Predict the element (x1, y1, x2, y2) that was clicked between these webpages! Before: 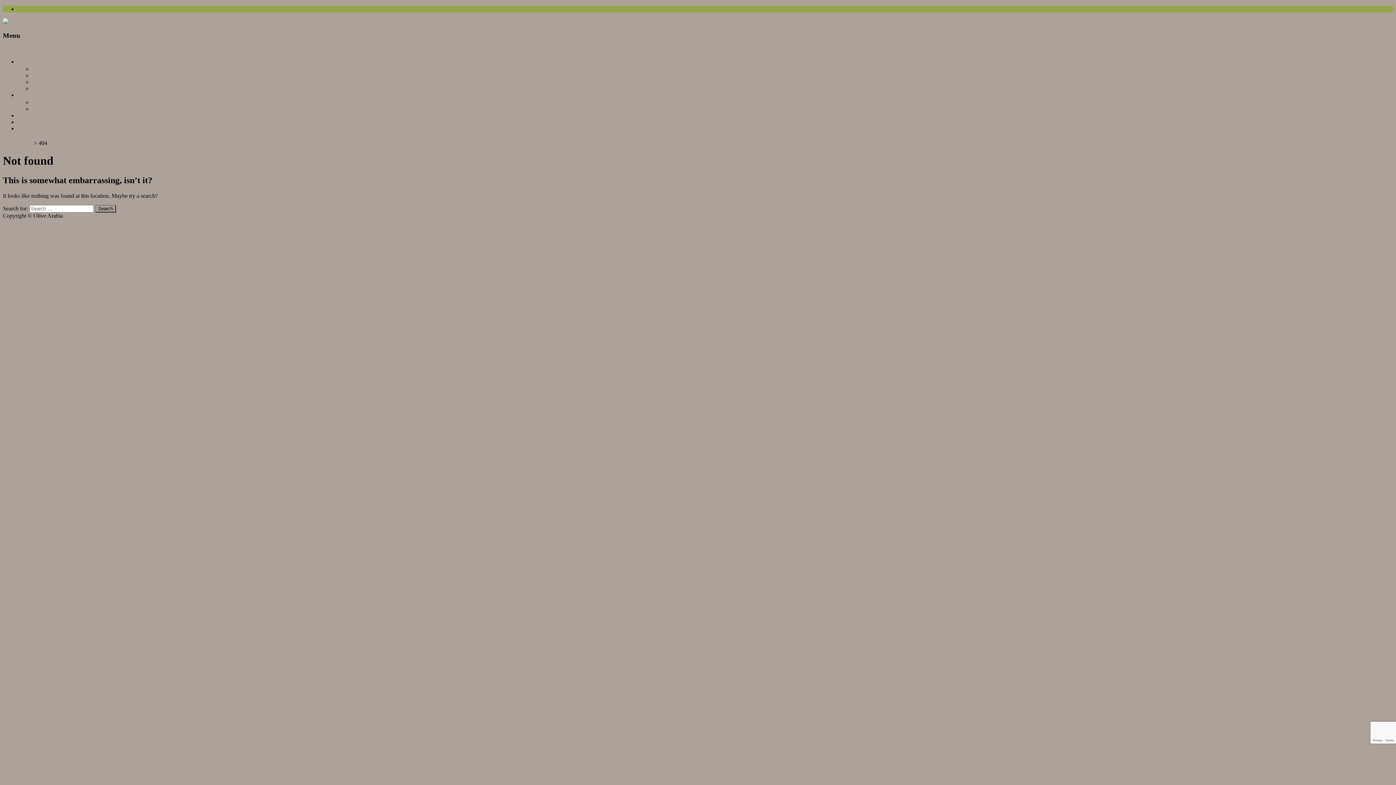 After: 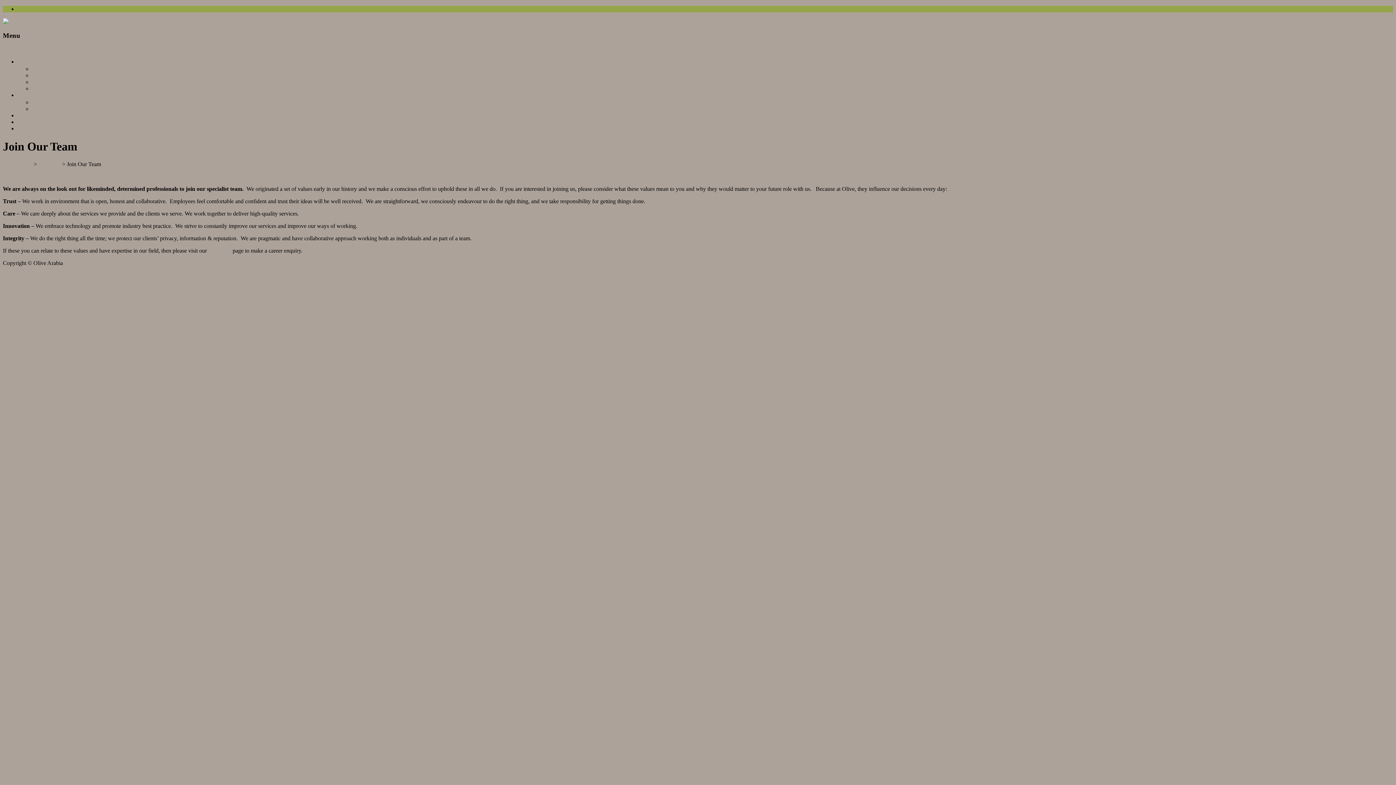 Action: bbox: (32, 85, 66, 91) label: Join Our Team